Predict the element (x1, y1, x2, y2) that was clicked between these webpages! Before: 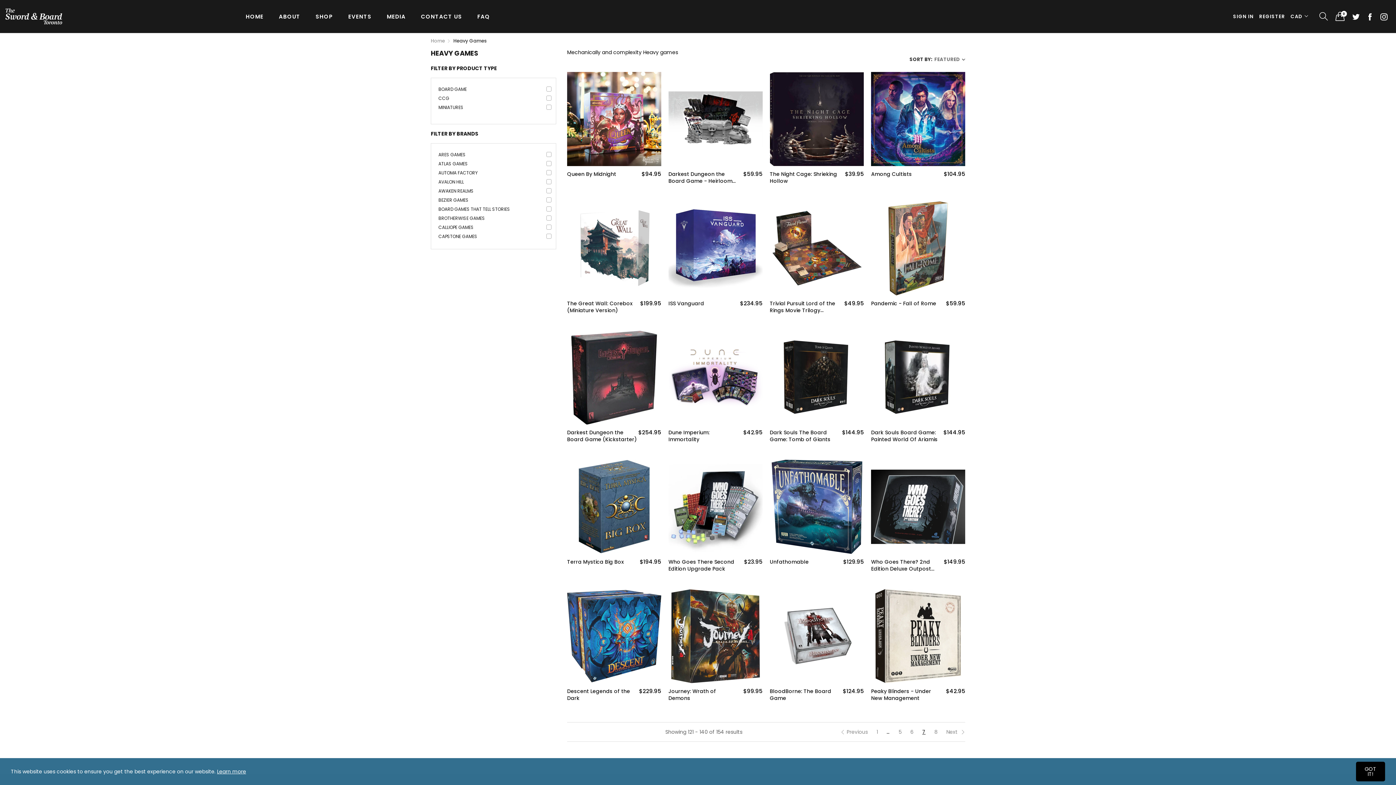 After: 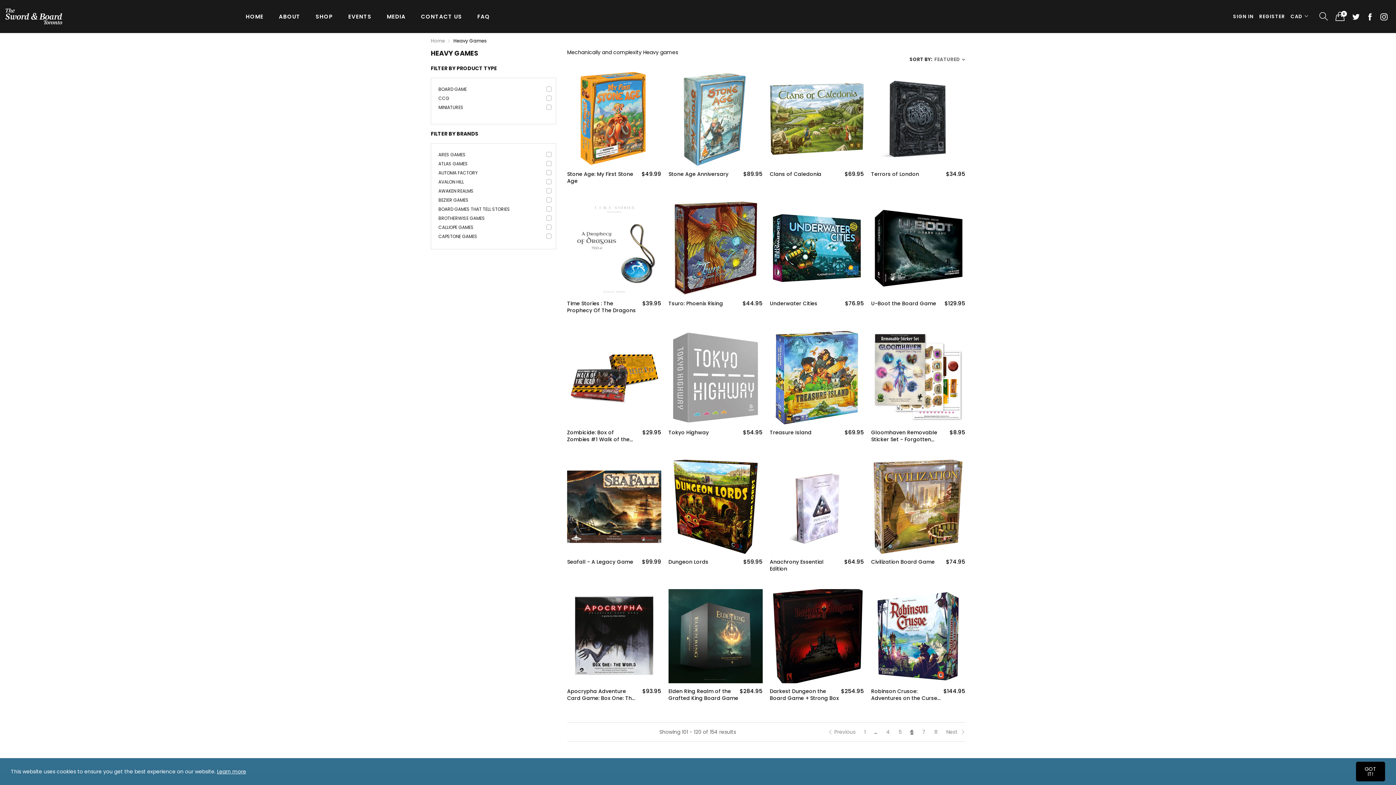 Action: bbox: (906, 727, 917, 737) label: 6